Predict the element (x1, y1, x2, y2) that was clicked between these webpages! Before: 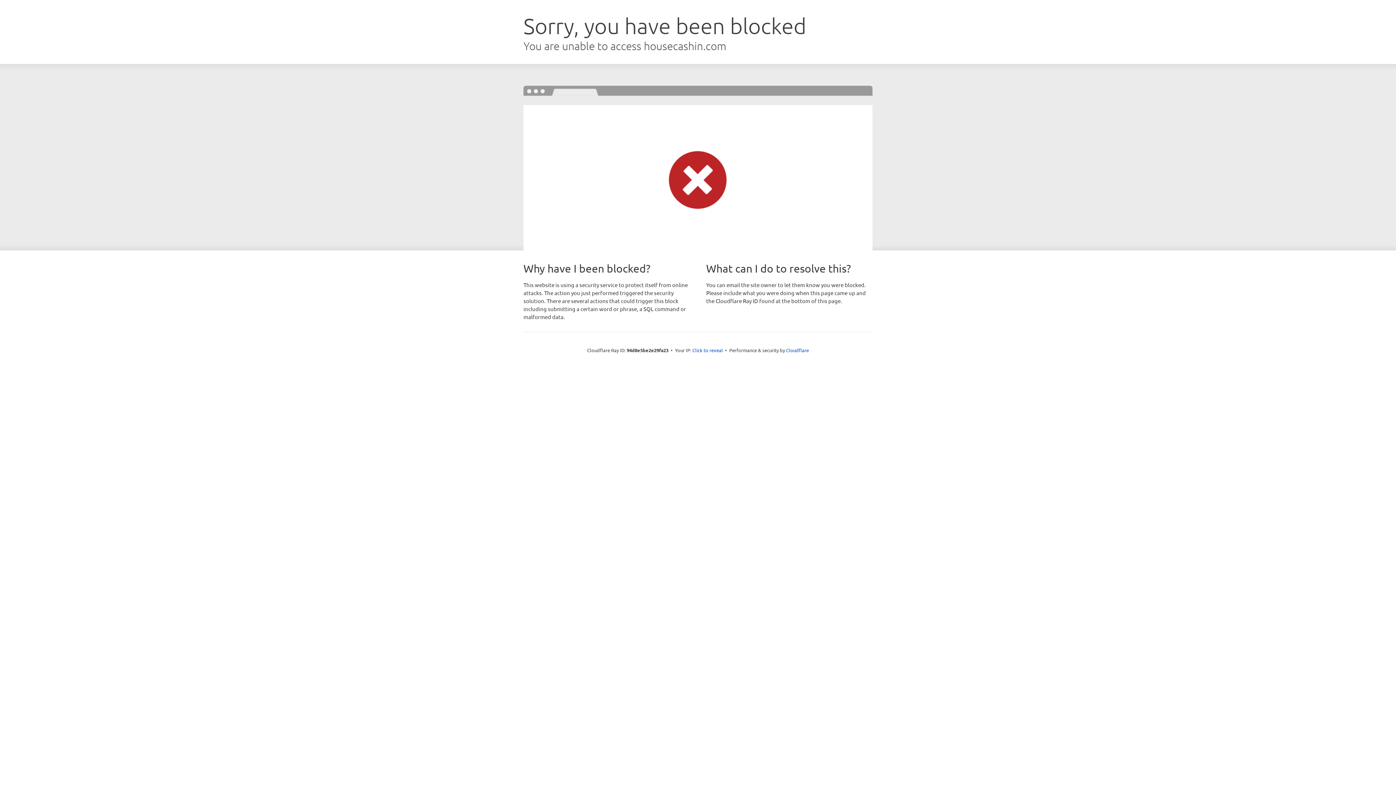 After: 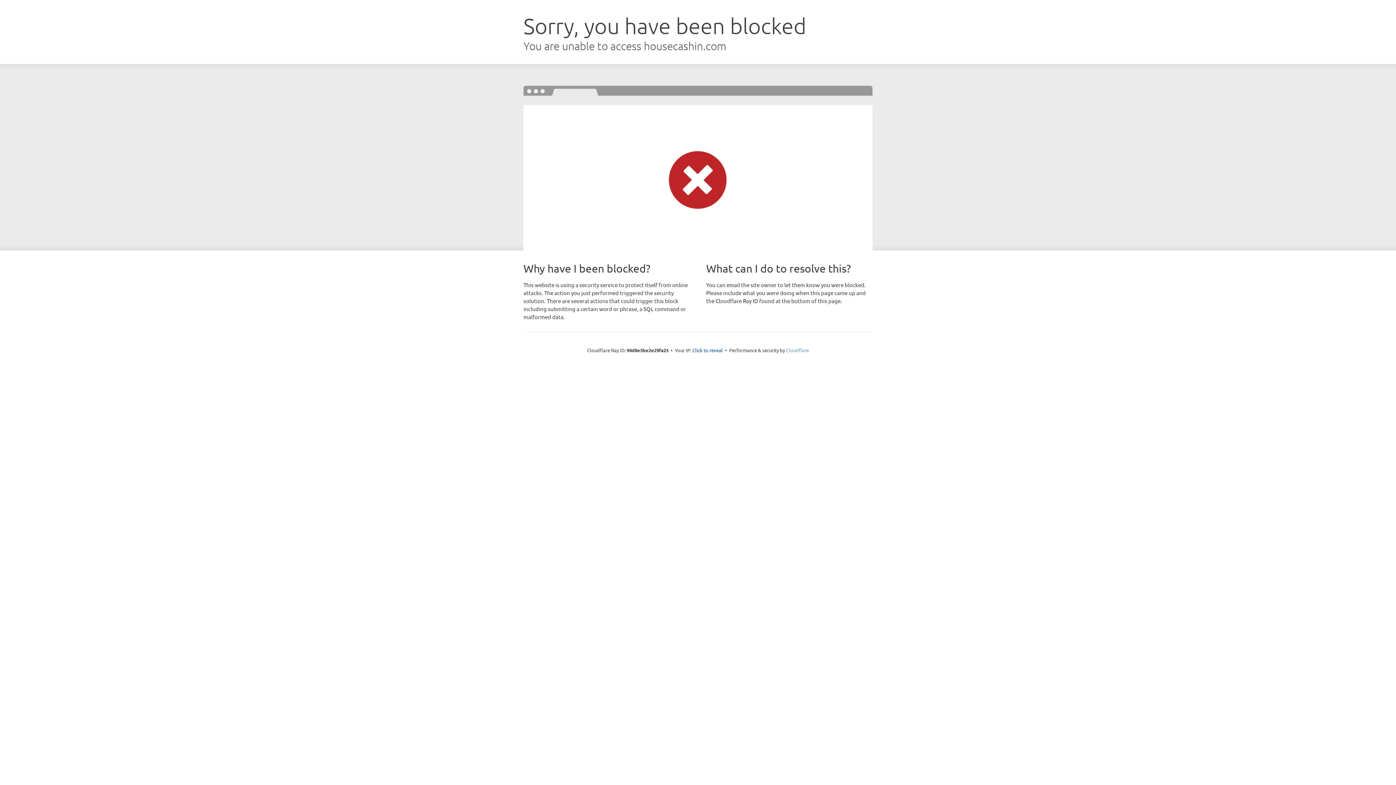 Action: label: Cloudflare bbox: (786, 347, 809, 353)